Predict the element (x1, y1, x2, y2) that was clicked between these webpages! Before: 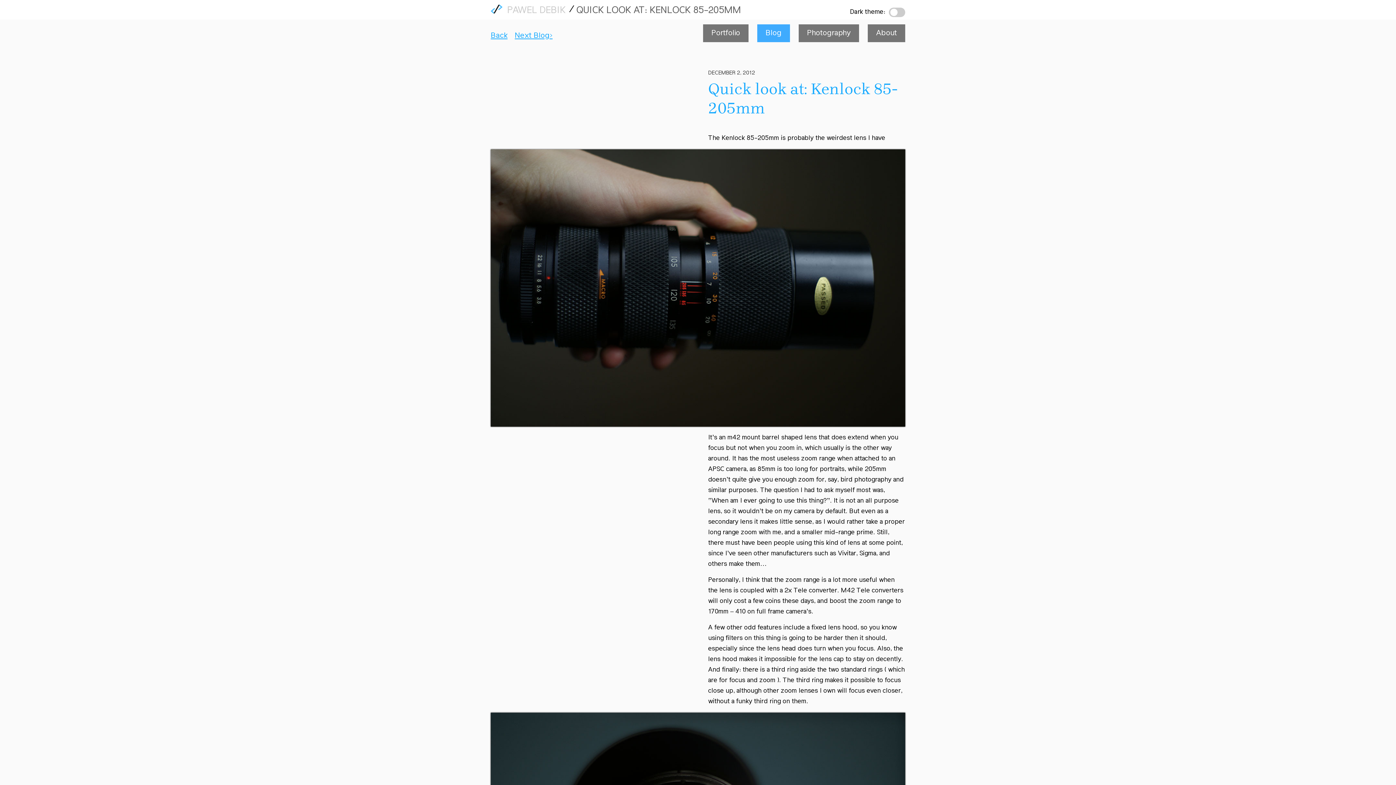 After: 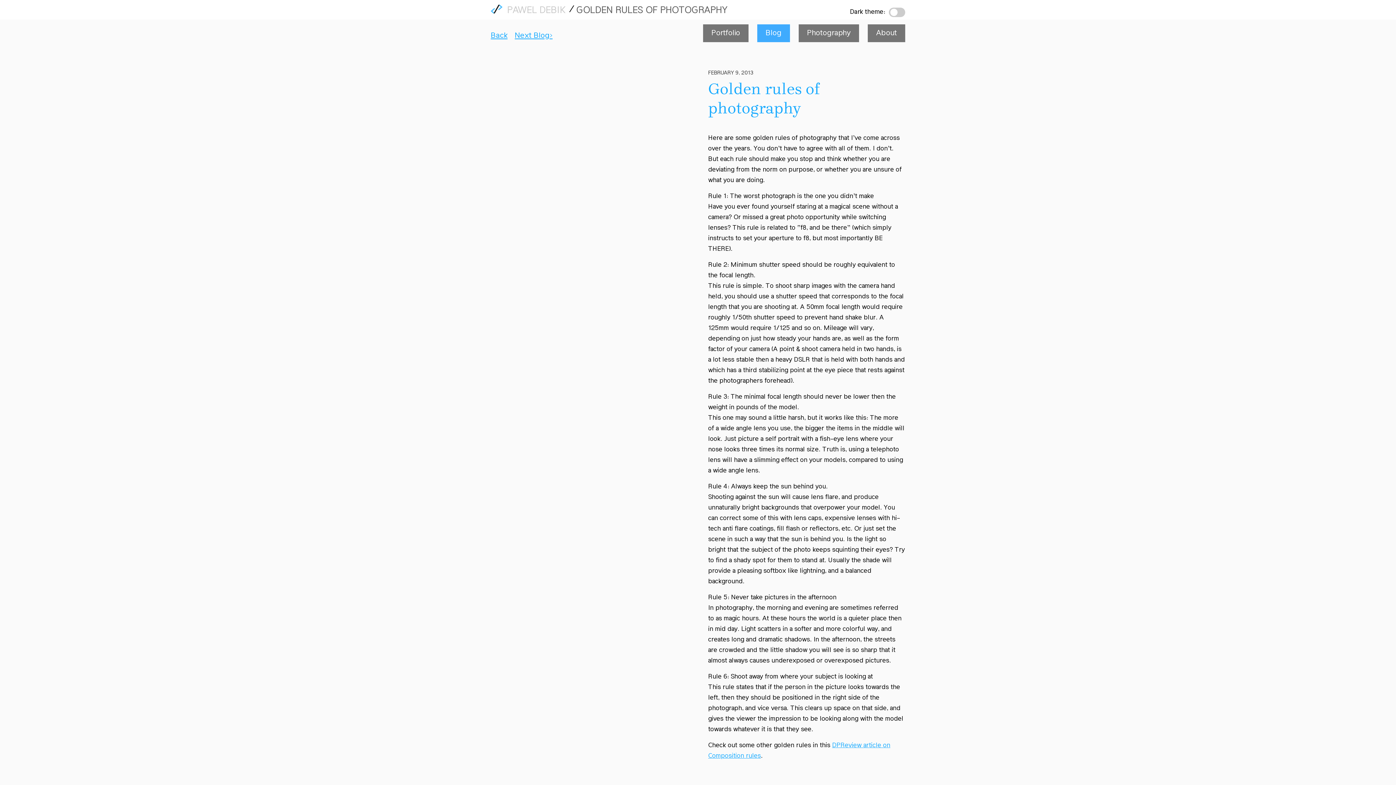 Action: bbox: (514, 29, 552, 42) label: Next Blog>